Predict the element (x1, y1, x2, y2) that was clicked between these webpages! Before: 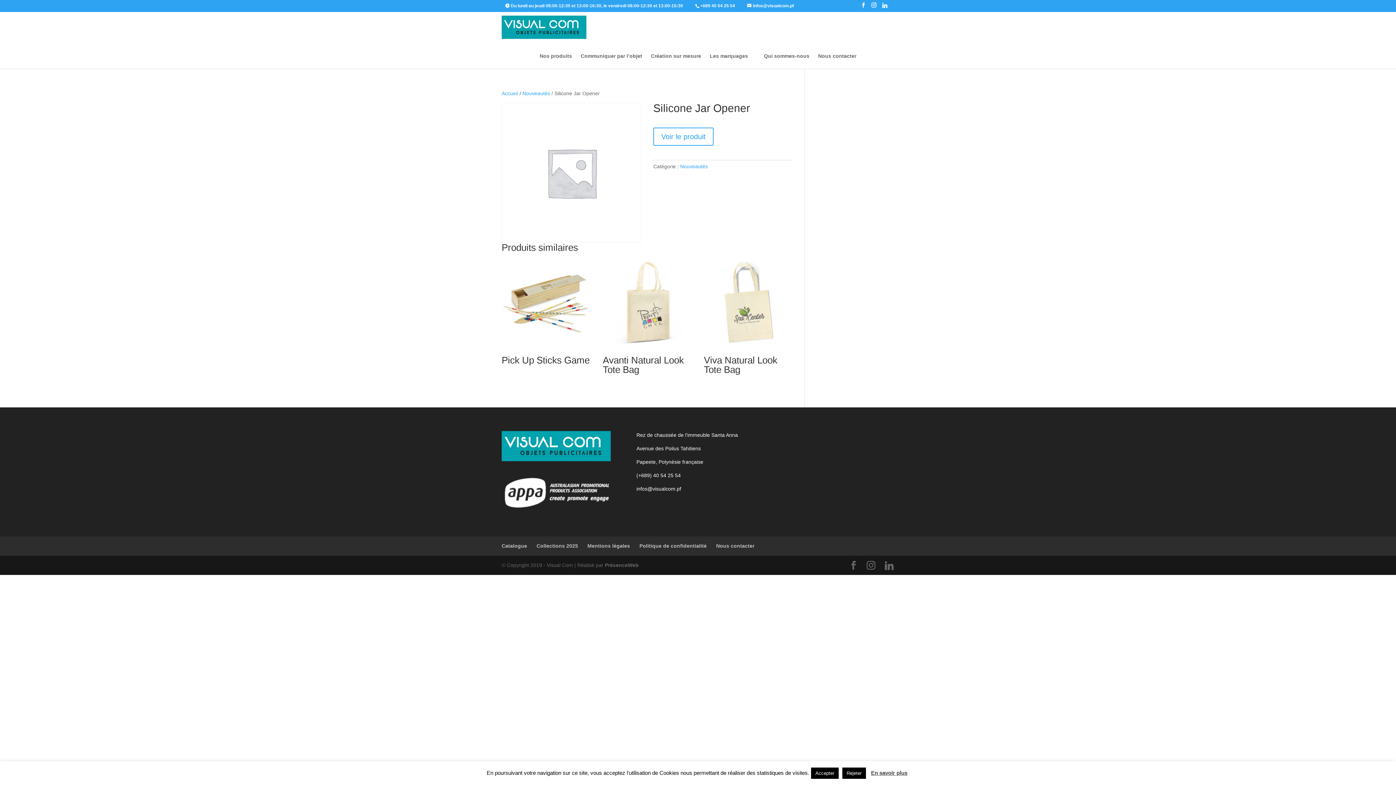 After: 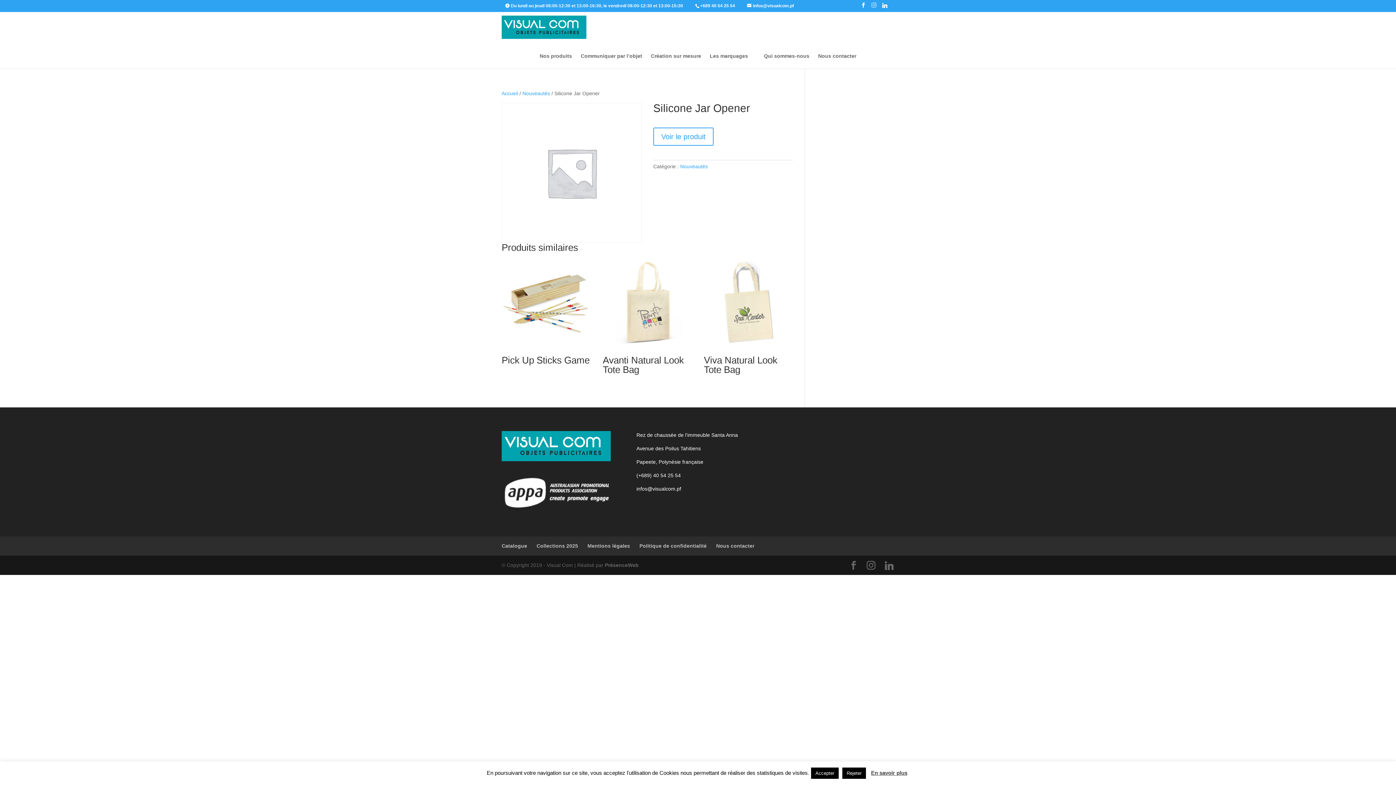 Action: bbox: (871, 2, 876, 11)